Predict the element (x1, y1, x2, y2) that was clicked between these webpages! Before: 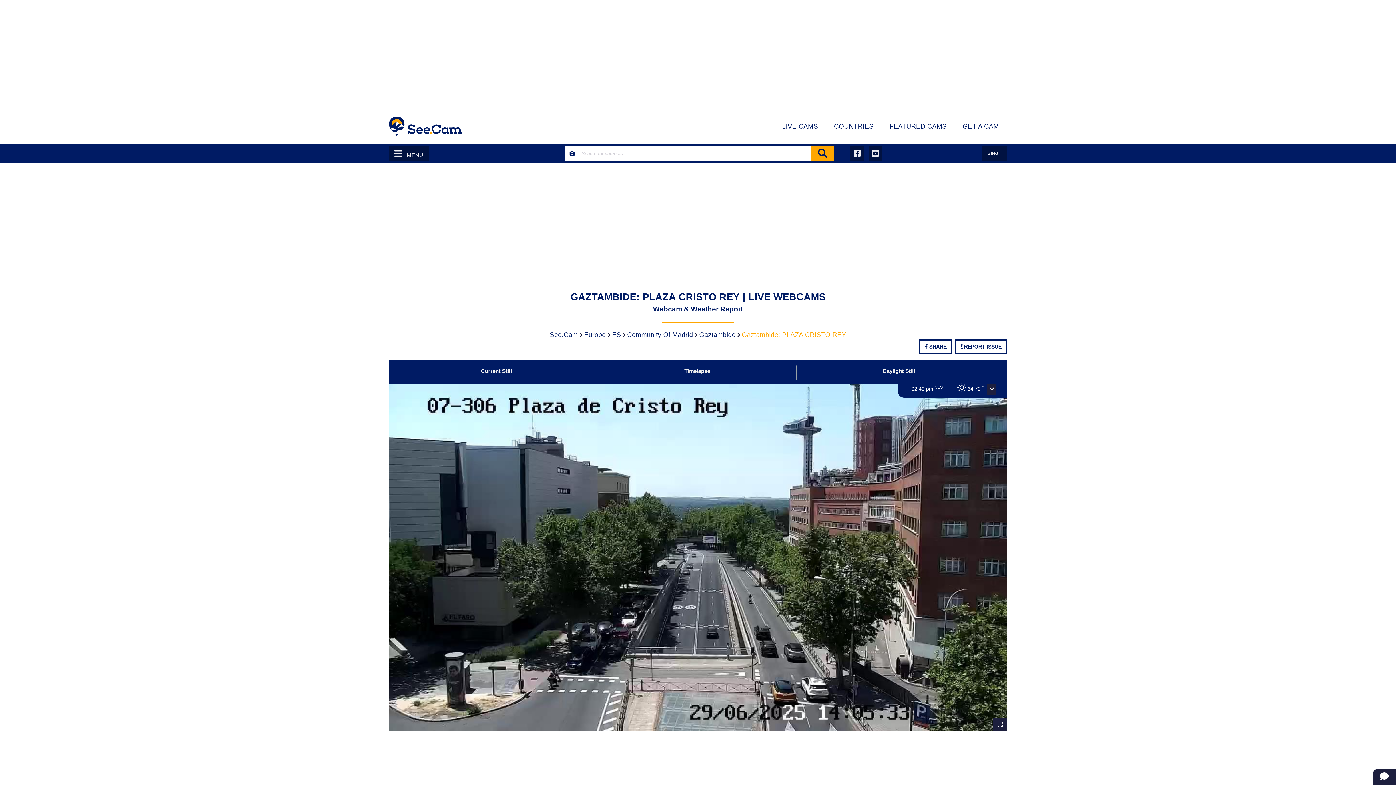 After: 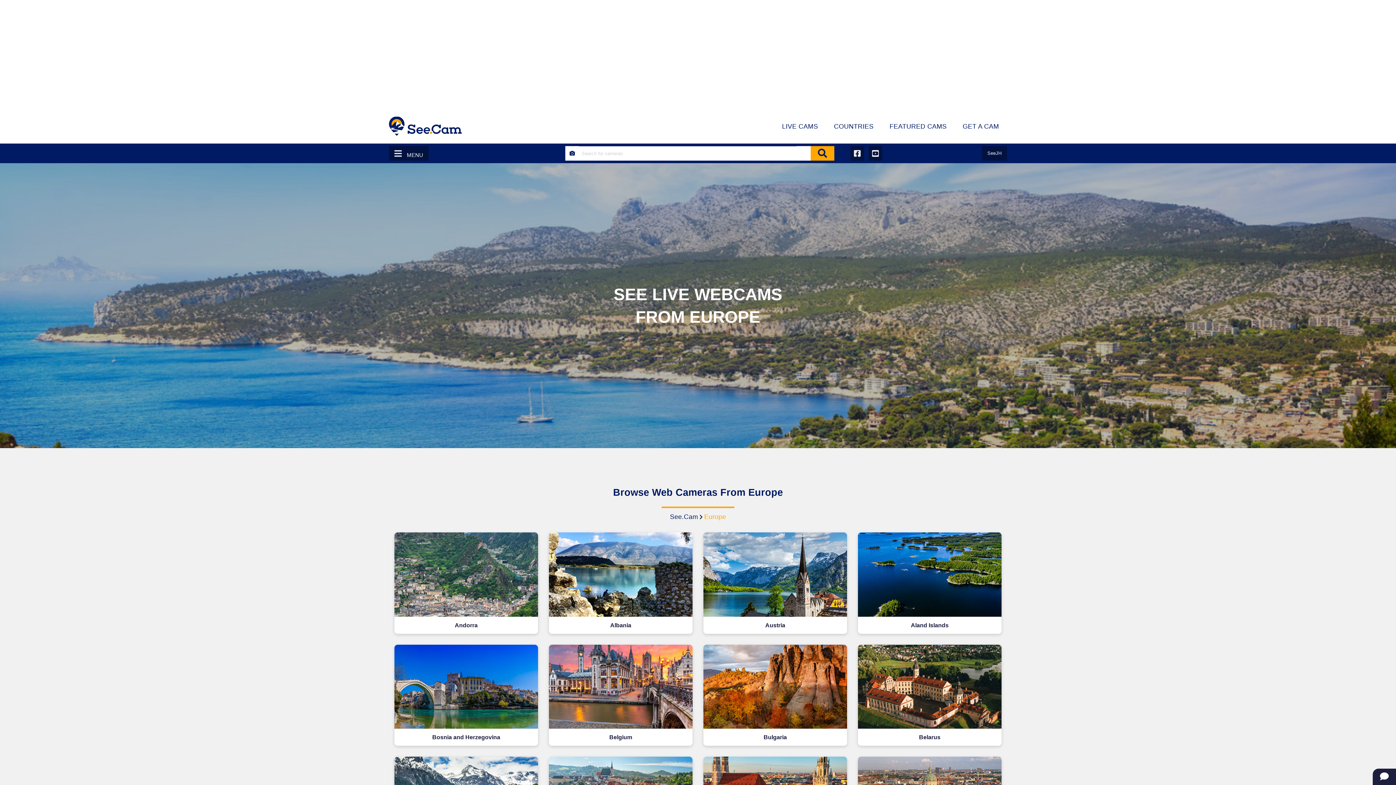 Action: bbox: (584, 331, 606, 338) label: Europe